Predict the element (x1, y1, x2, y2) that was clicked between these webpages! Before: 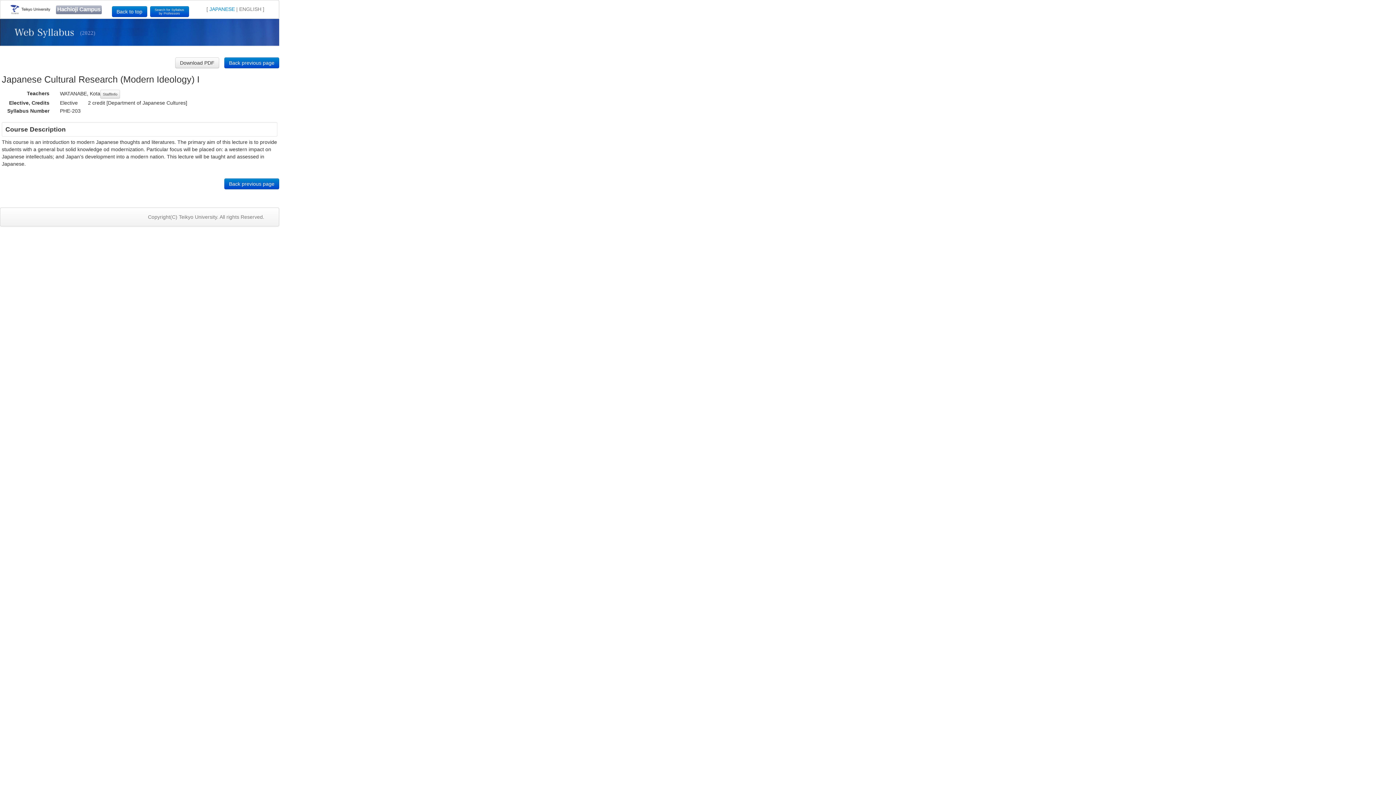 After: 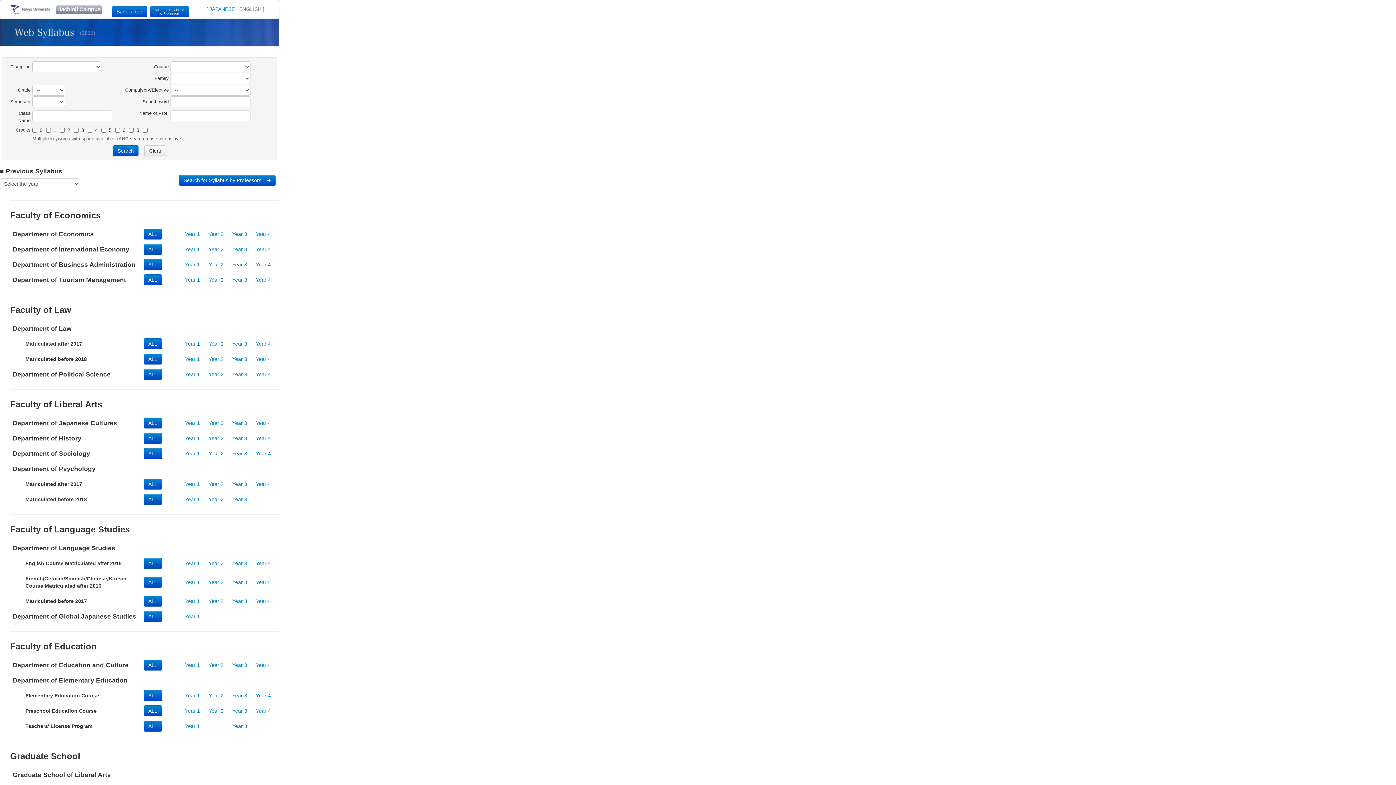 Action: bbox: (111, 6, 147, 17) label: Back to top